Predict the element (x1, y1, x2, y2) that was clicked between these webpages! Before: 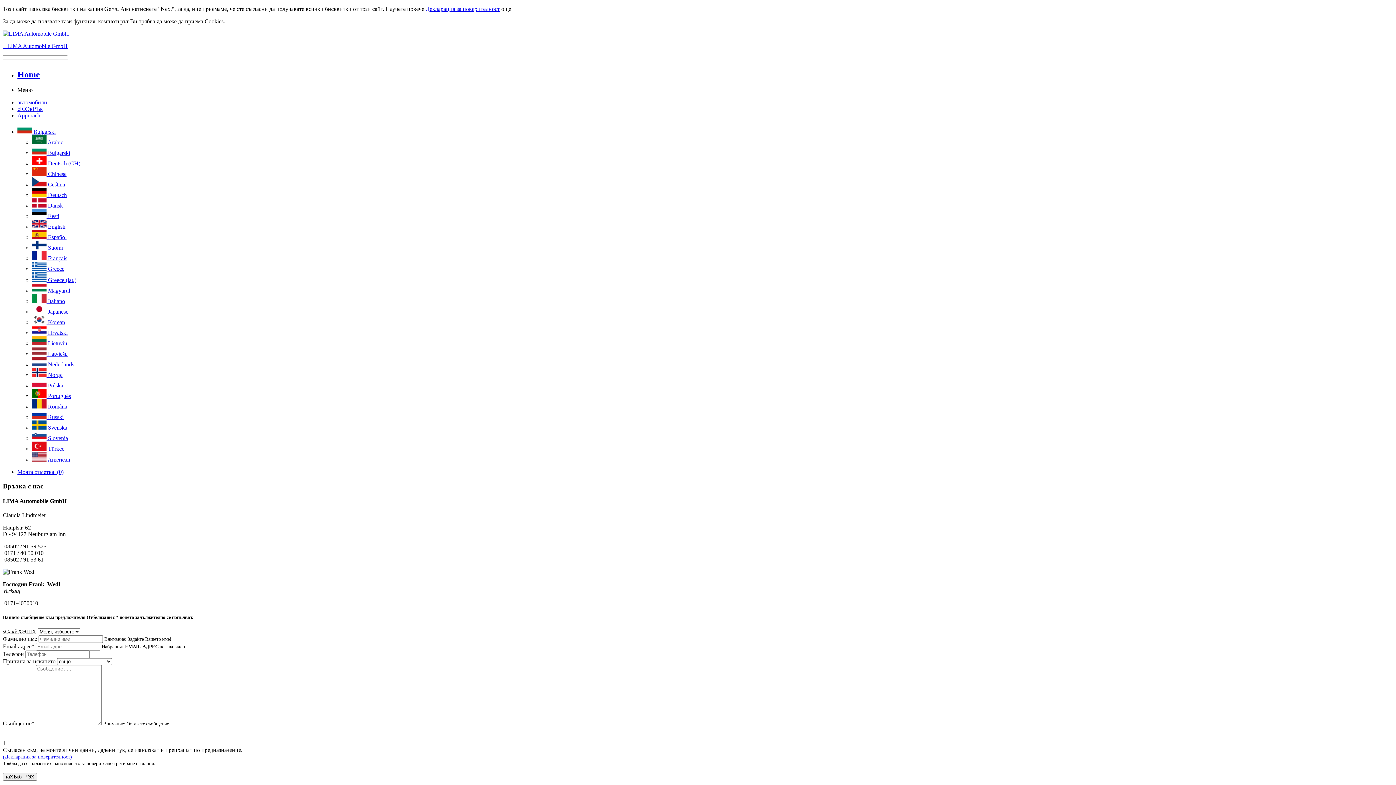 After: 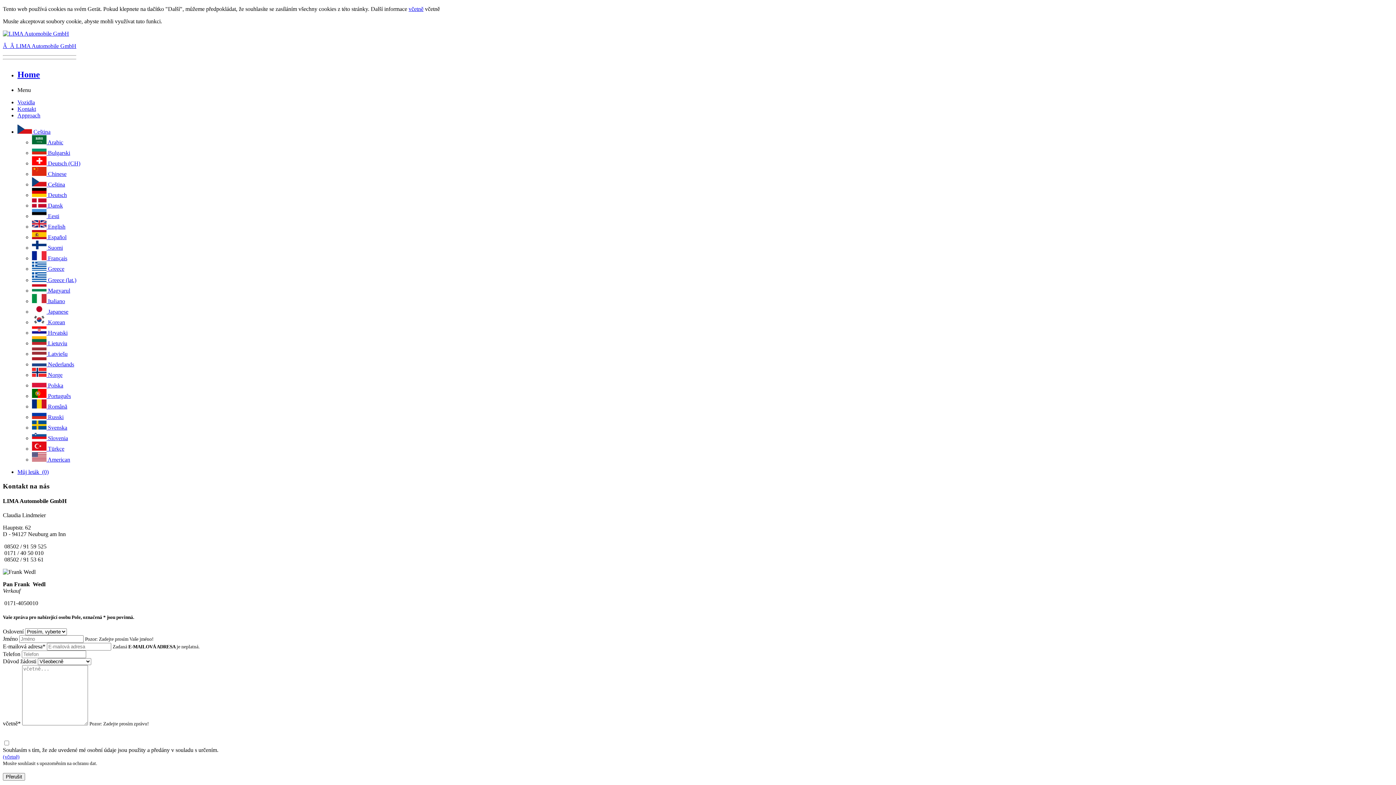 Action: label:  Ceština bbox: (32, 181, 65, 187)